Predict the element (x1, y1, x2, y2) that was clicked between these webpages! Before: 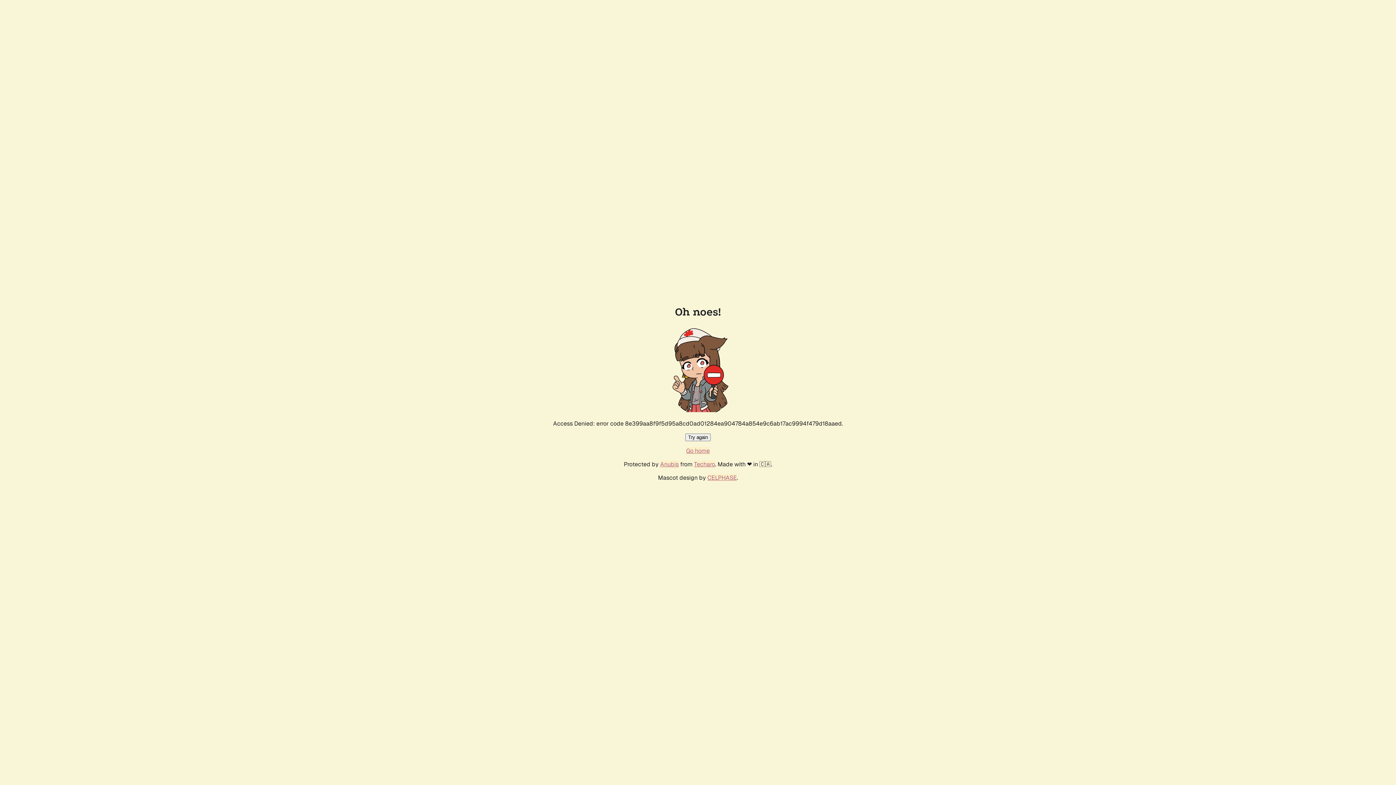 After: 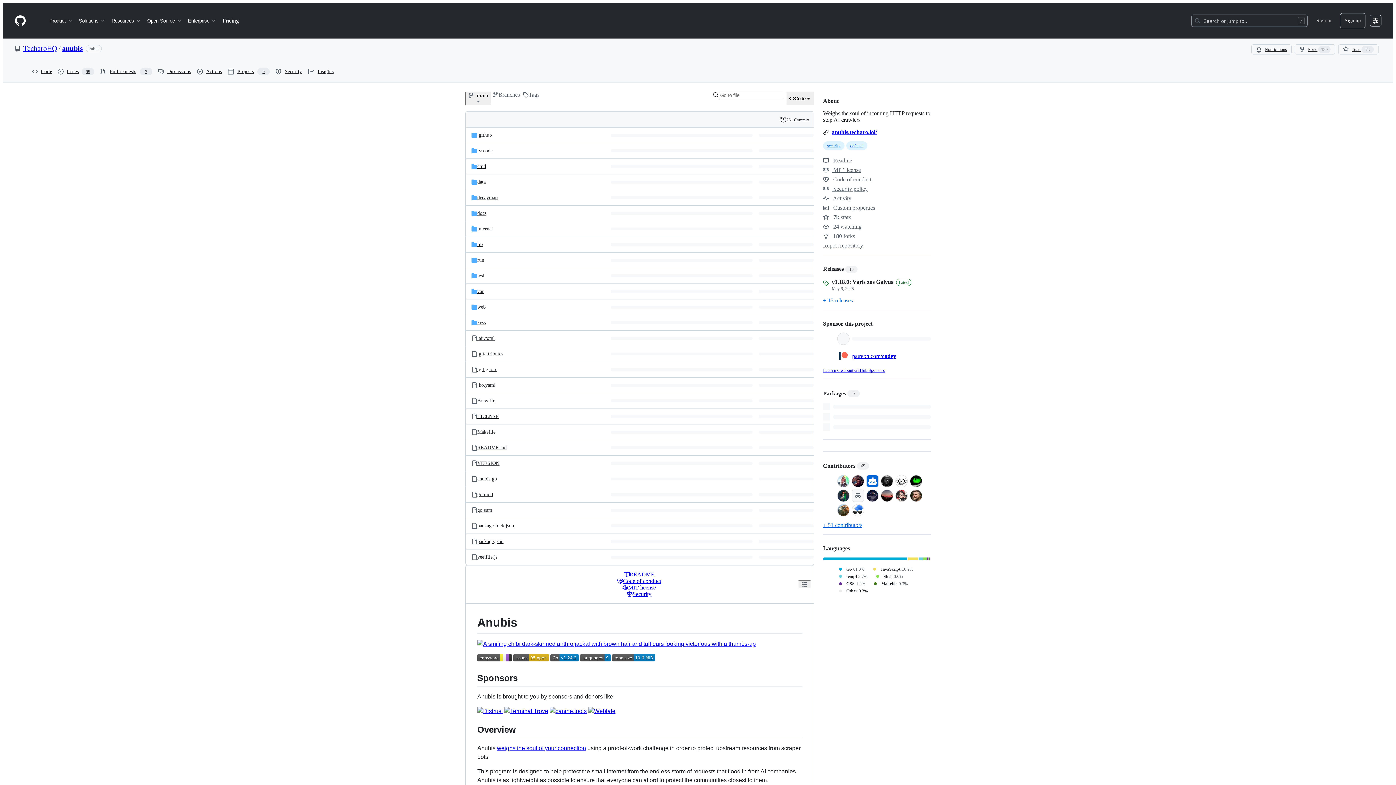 Action: label: Anubis bbox: (660, 460, 678, 468)